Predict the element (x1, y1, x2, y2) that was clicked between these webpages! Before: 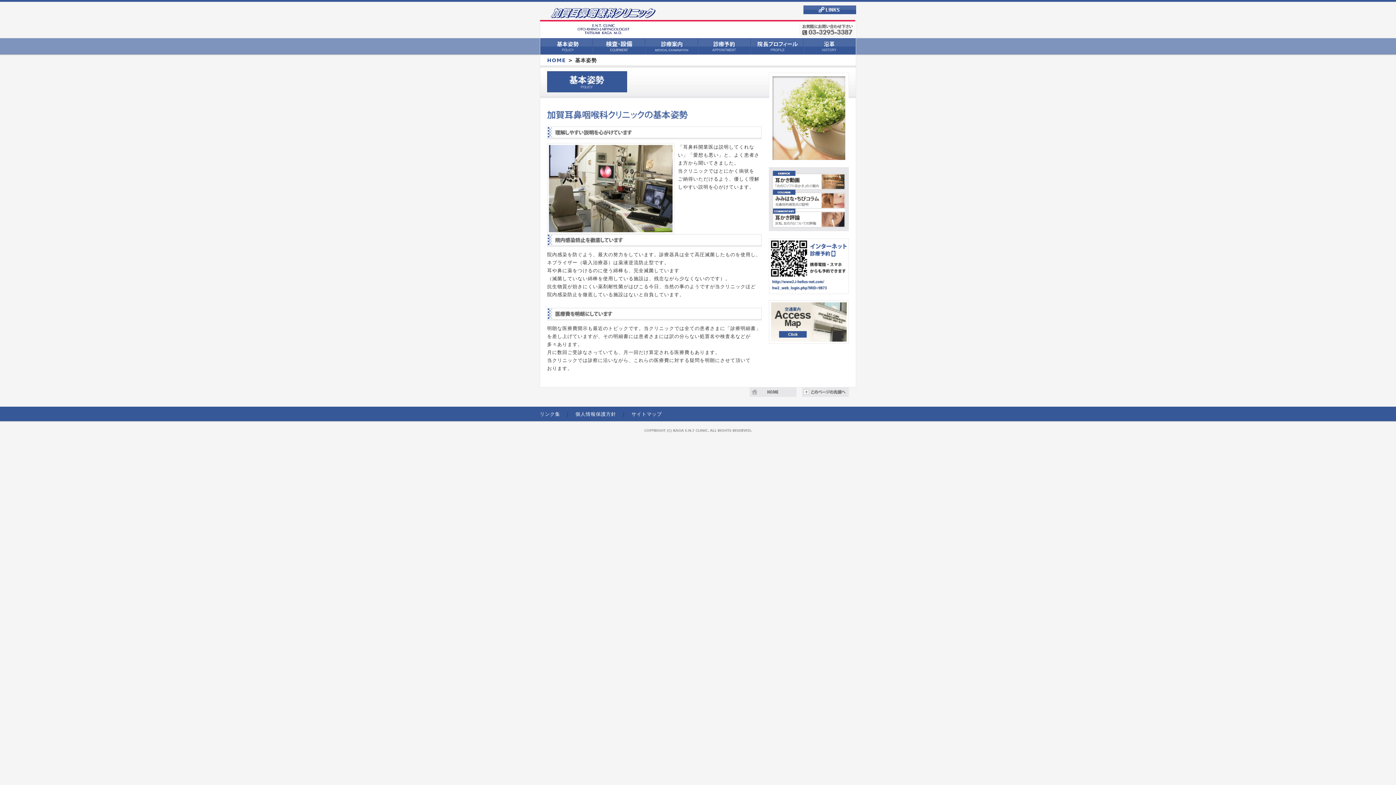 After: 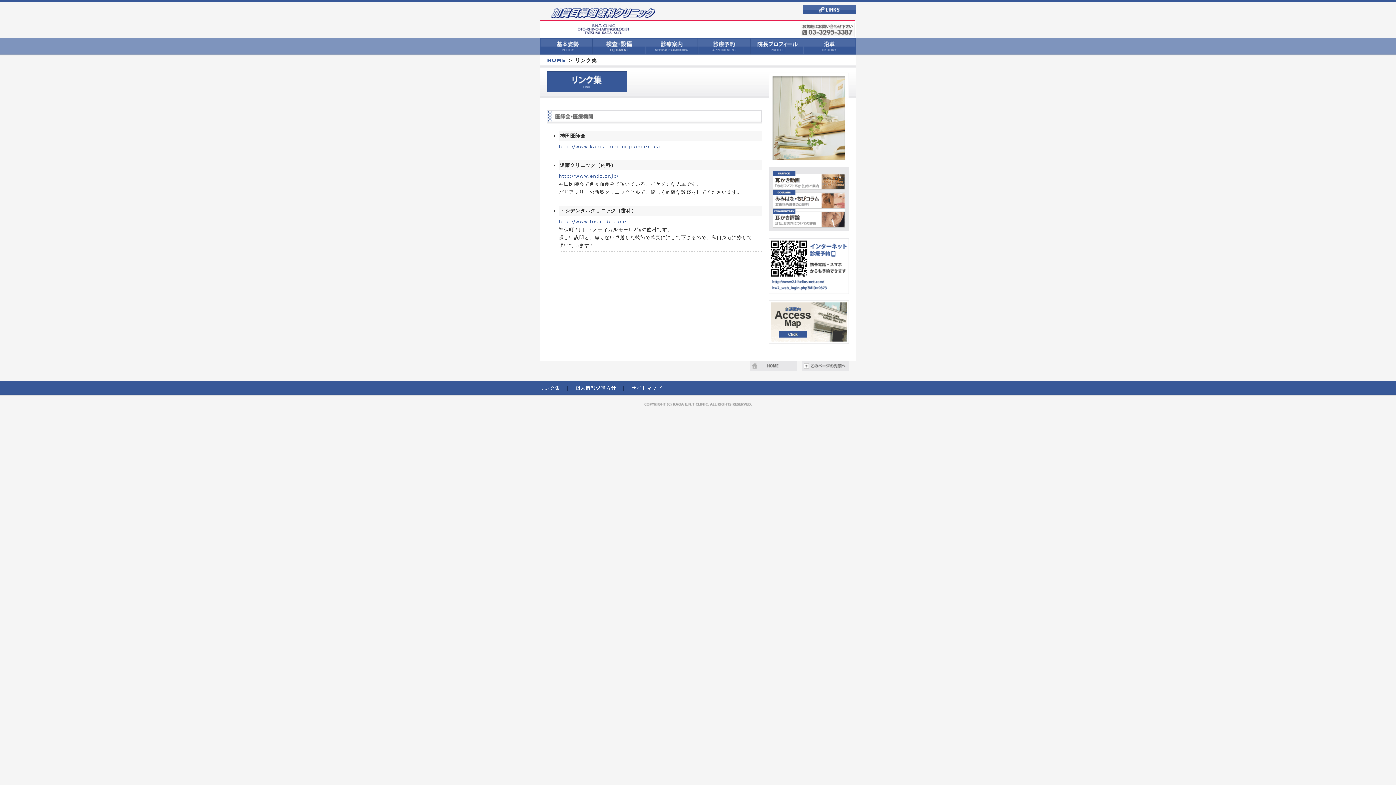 Action: label: リンク集 bbox: (540, 411, 560, 417)